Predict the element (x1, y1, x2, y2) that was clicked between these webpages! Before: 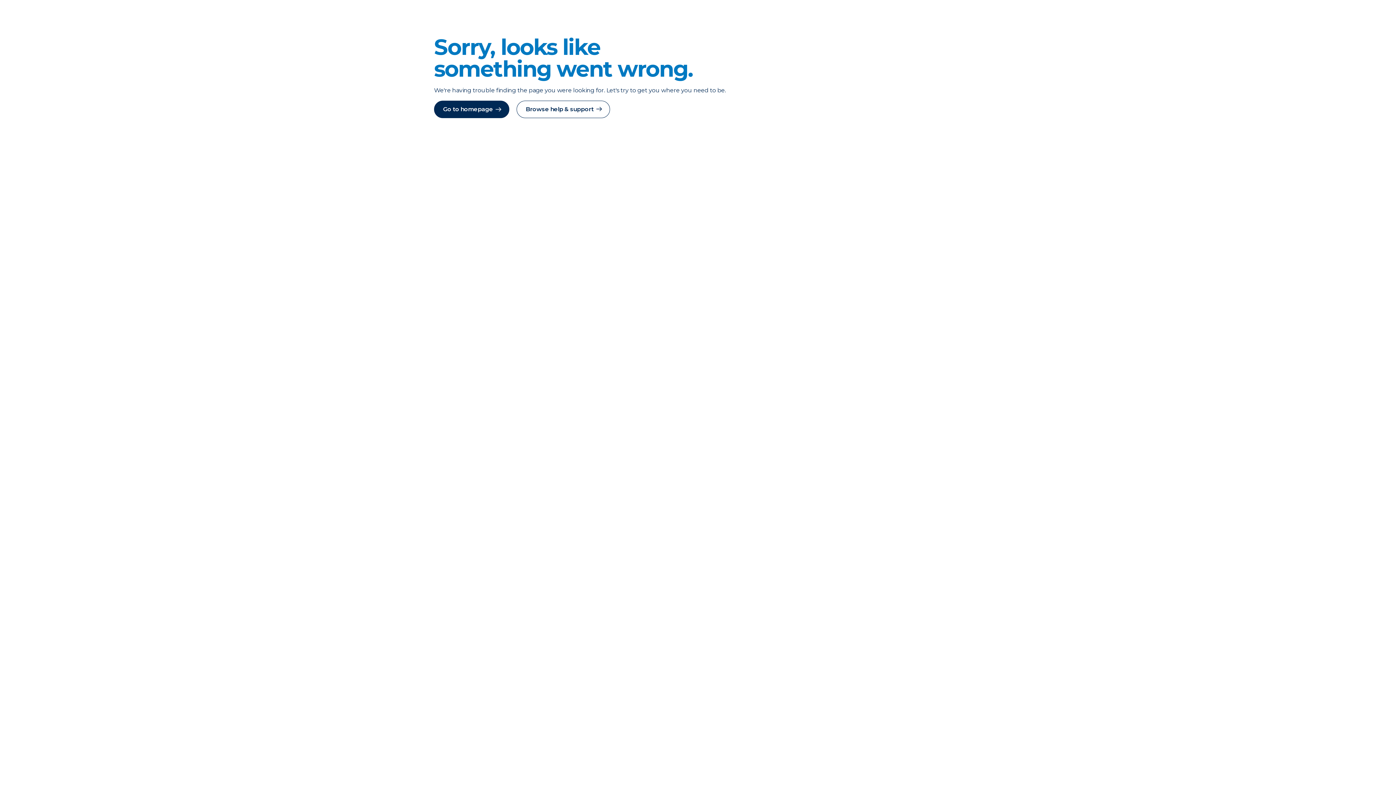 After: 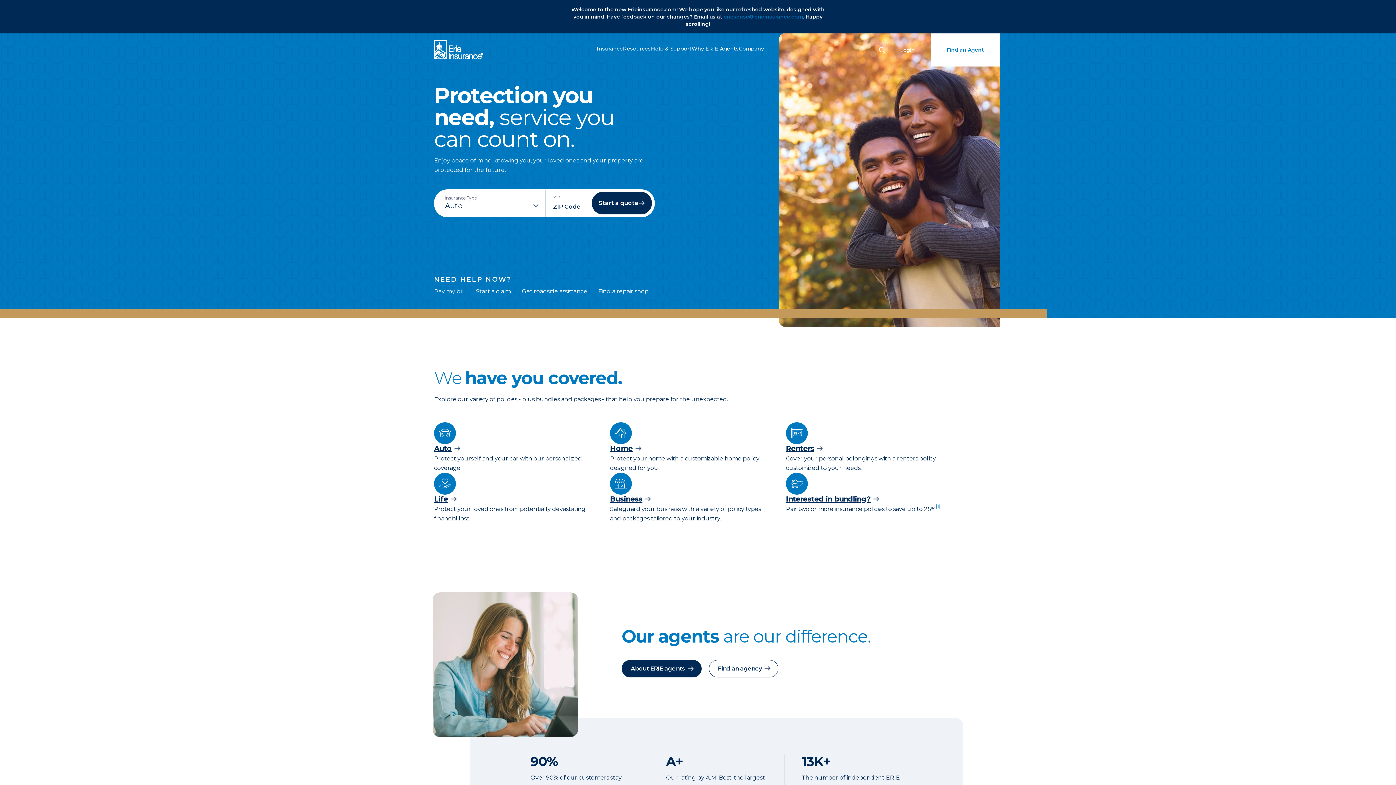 Action: label: Go to homepage bbox: (434, 100, 509, 118)